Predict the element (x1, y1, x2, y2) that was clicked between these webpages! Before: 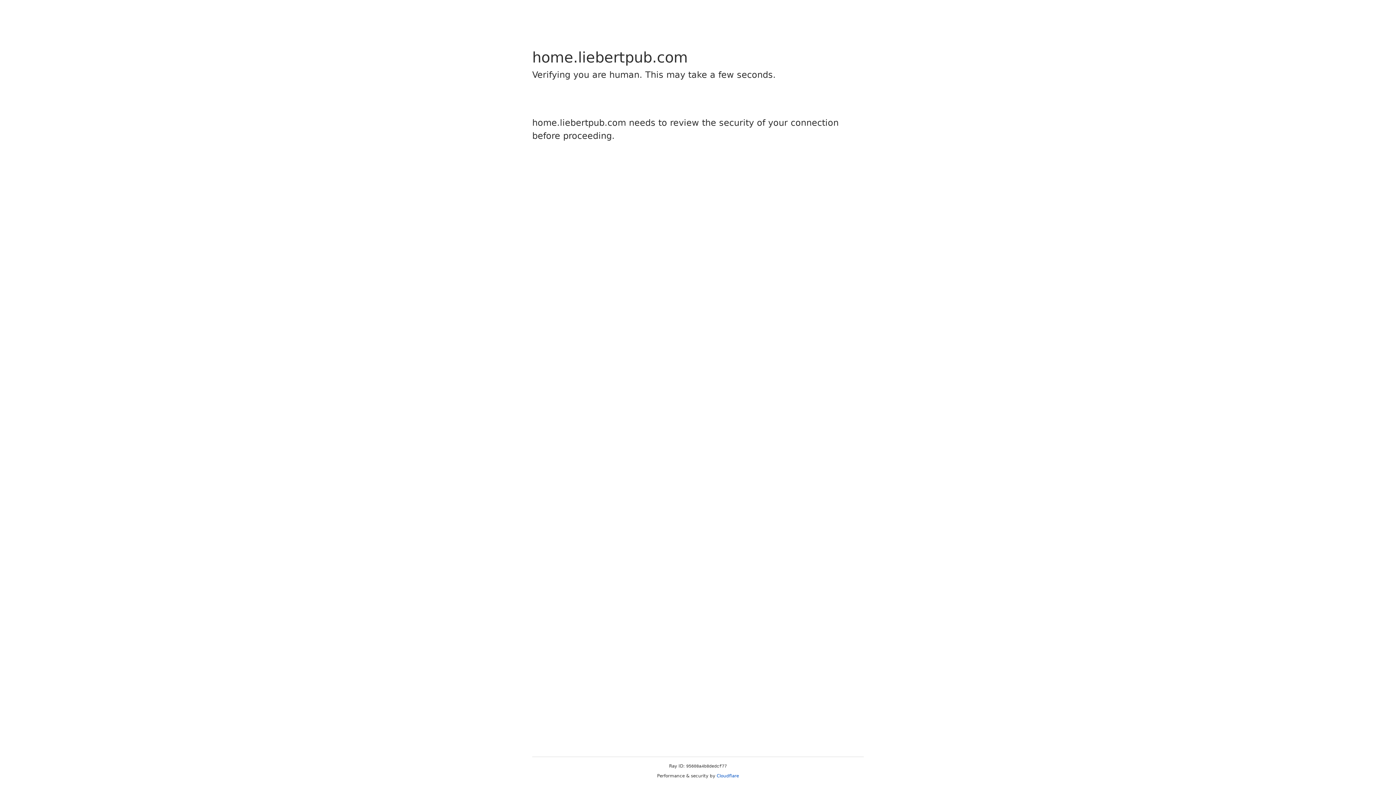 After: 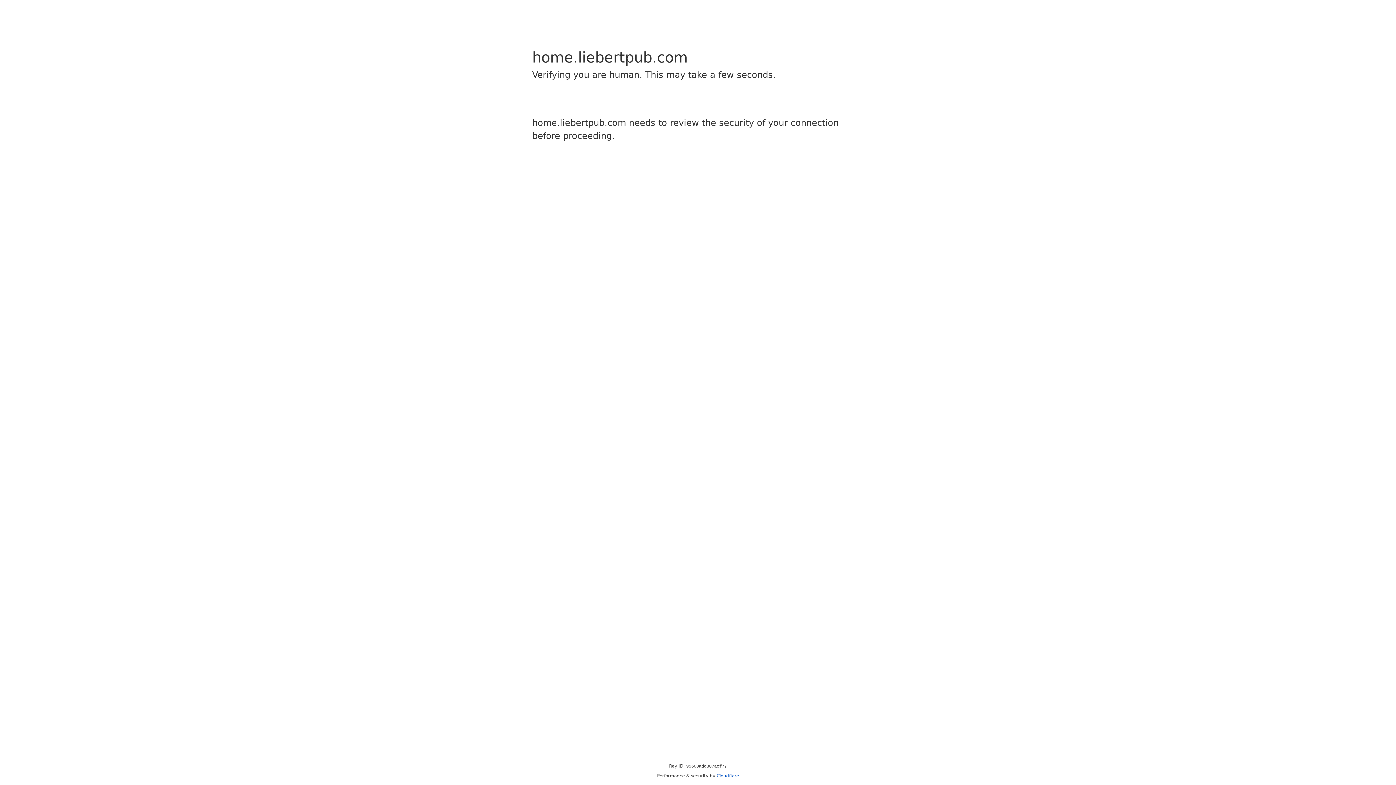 Action: bbox: (716, 773, 739, 778) label: Cloudflare